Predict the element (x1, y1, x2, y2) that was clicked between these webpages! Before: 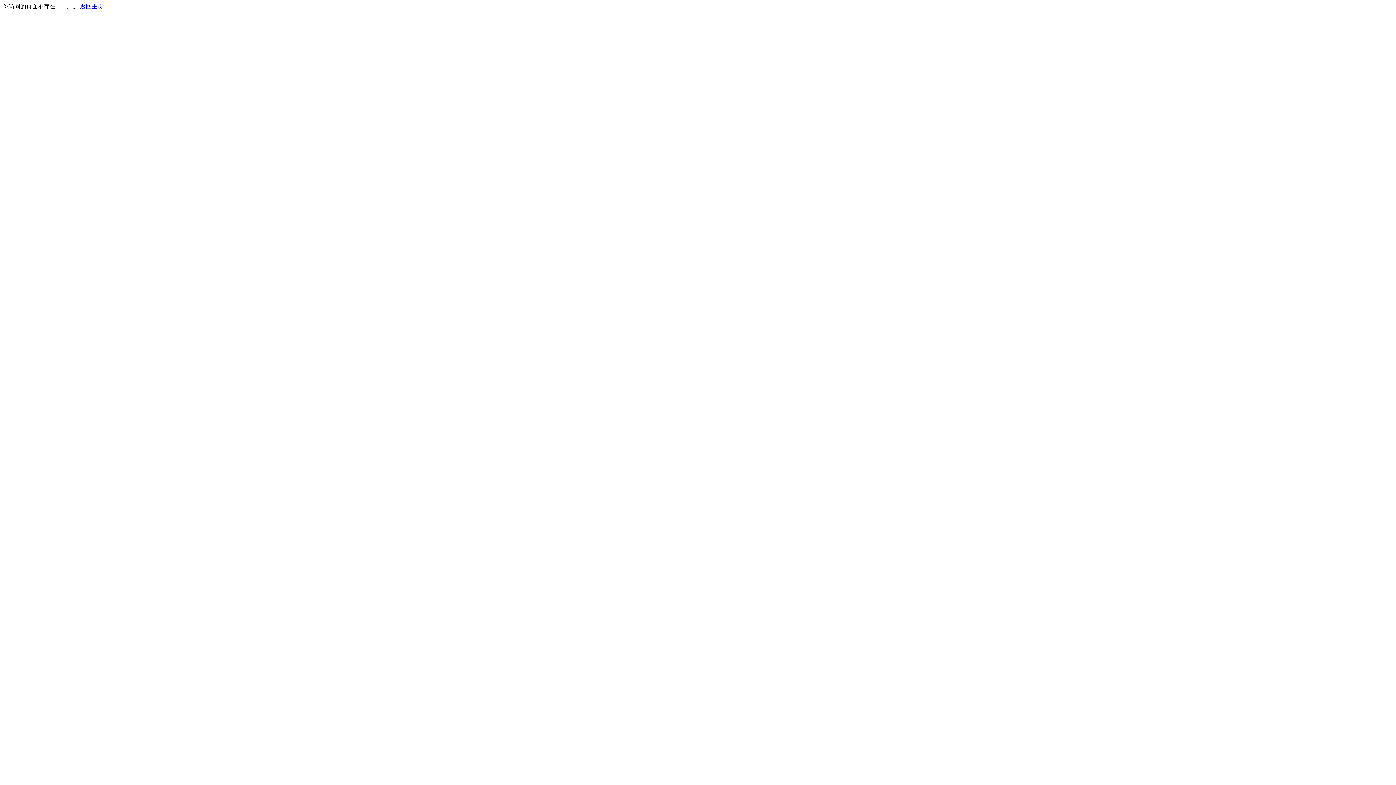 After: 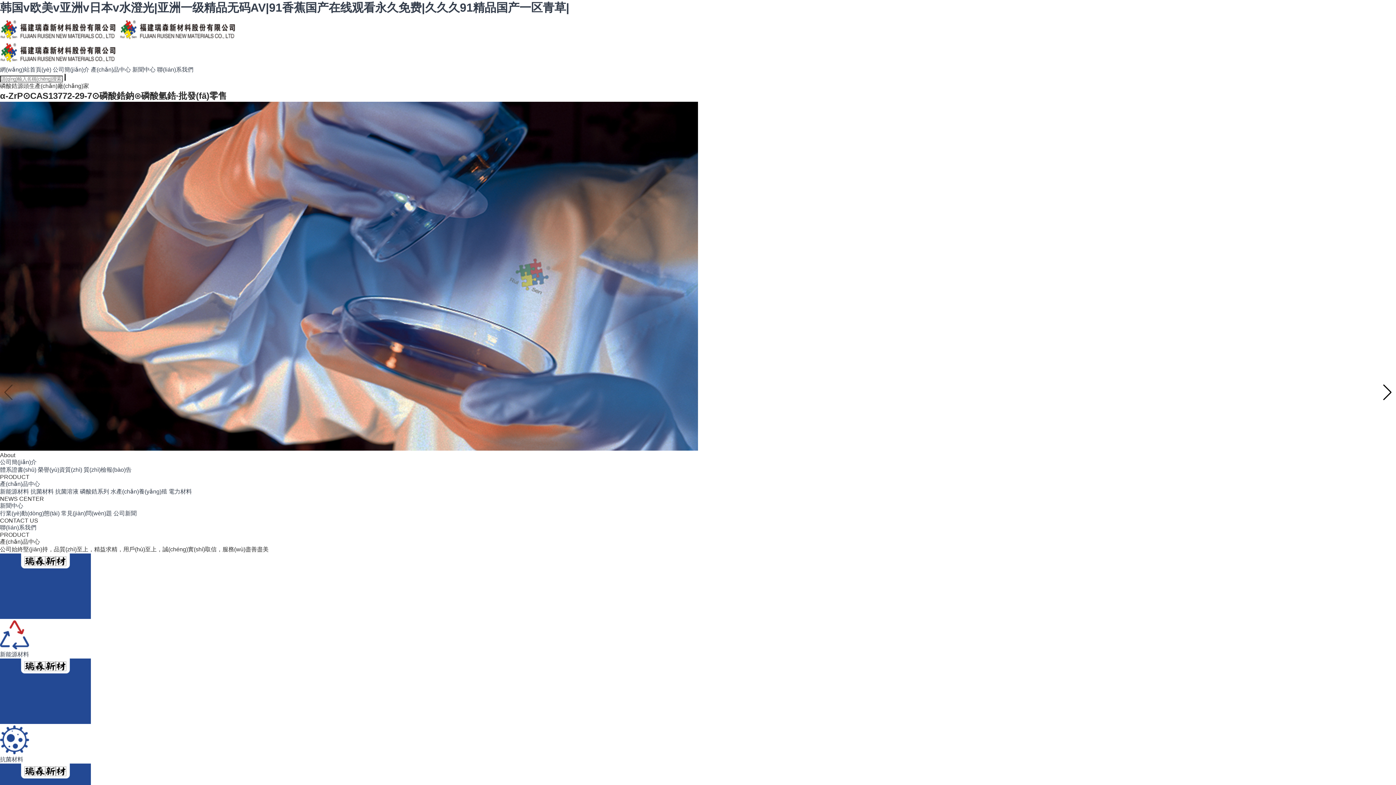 Action: label: 返回主页 bbox: (80, 3, 103, 9)